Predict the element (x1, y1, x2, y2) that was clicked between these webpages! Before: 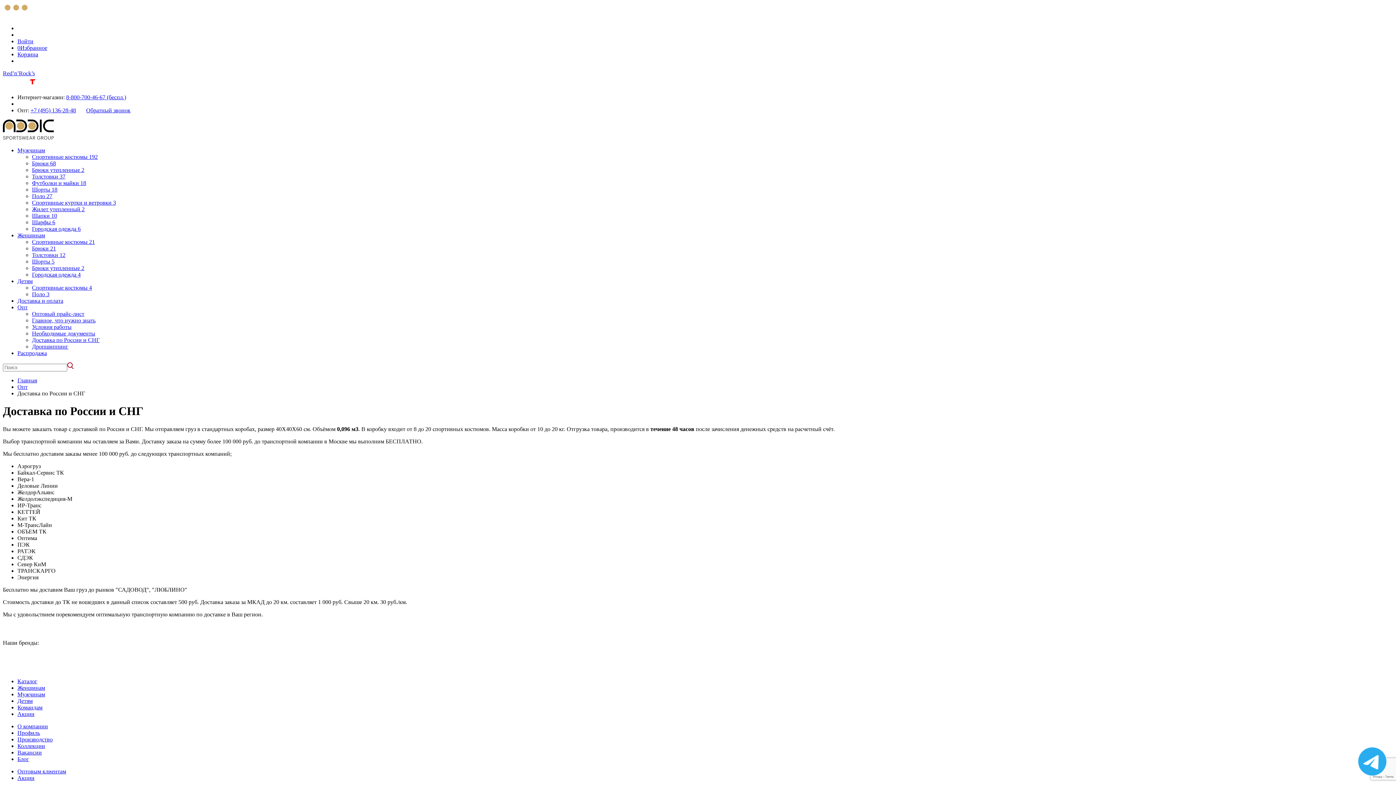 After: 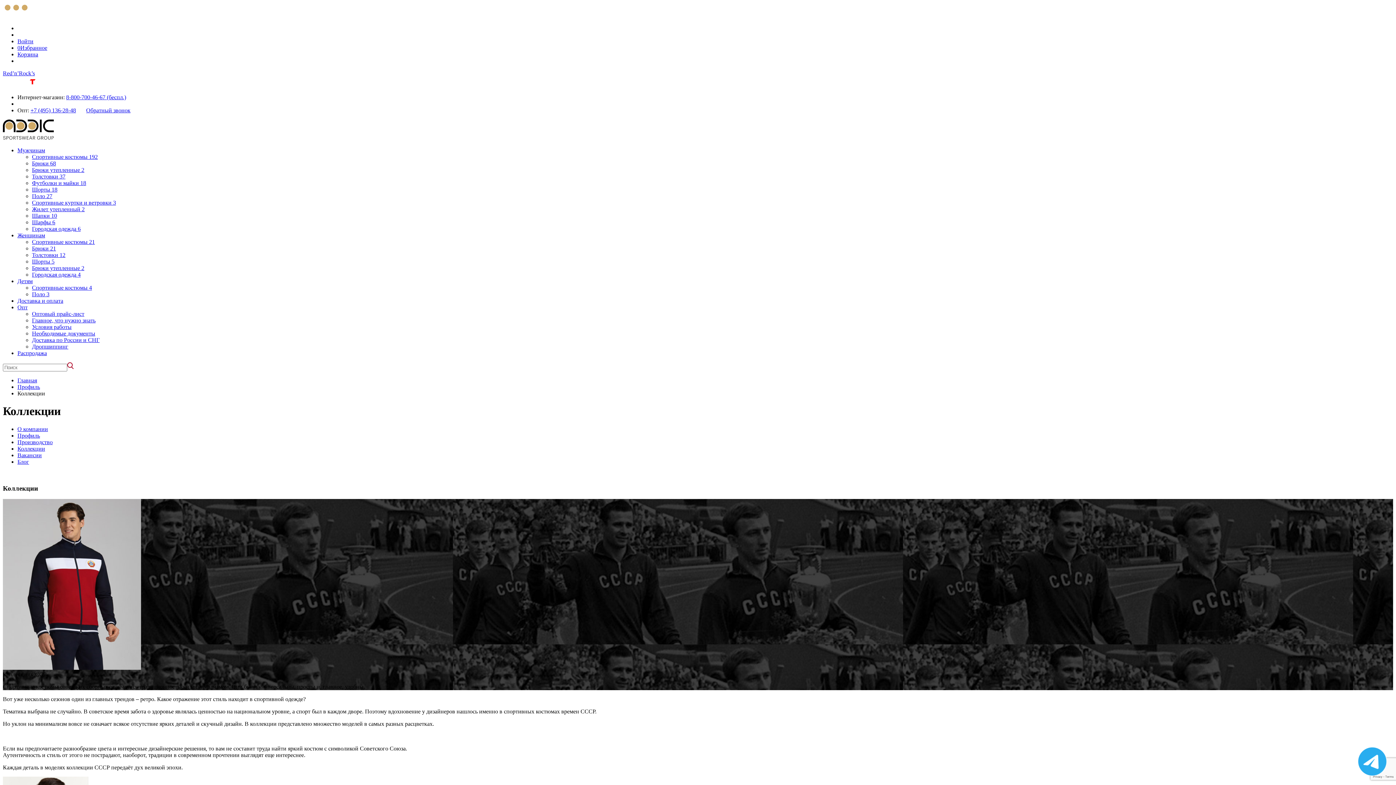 Action: bbox: (17, 723, 48, 729) label: О компании